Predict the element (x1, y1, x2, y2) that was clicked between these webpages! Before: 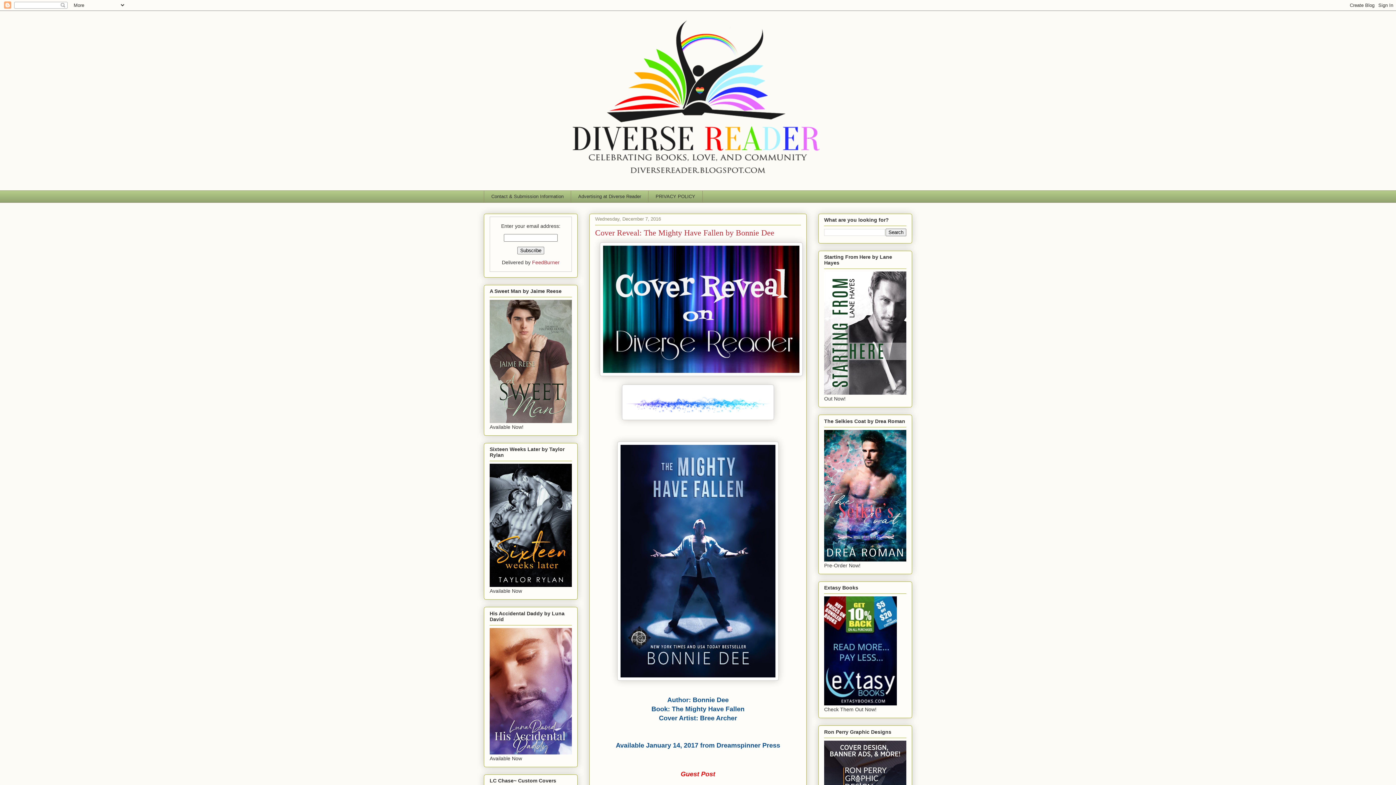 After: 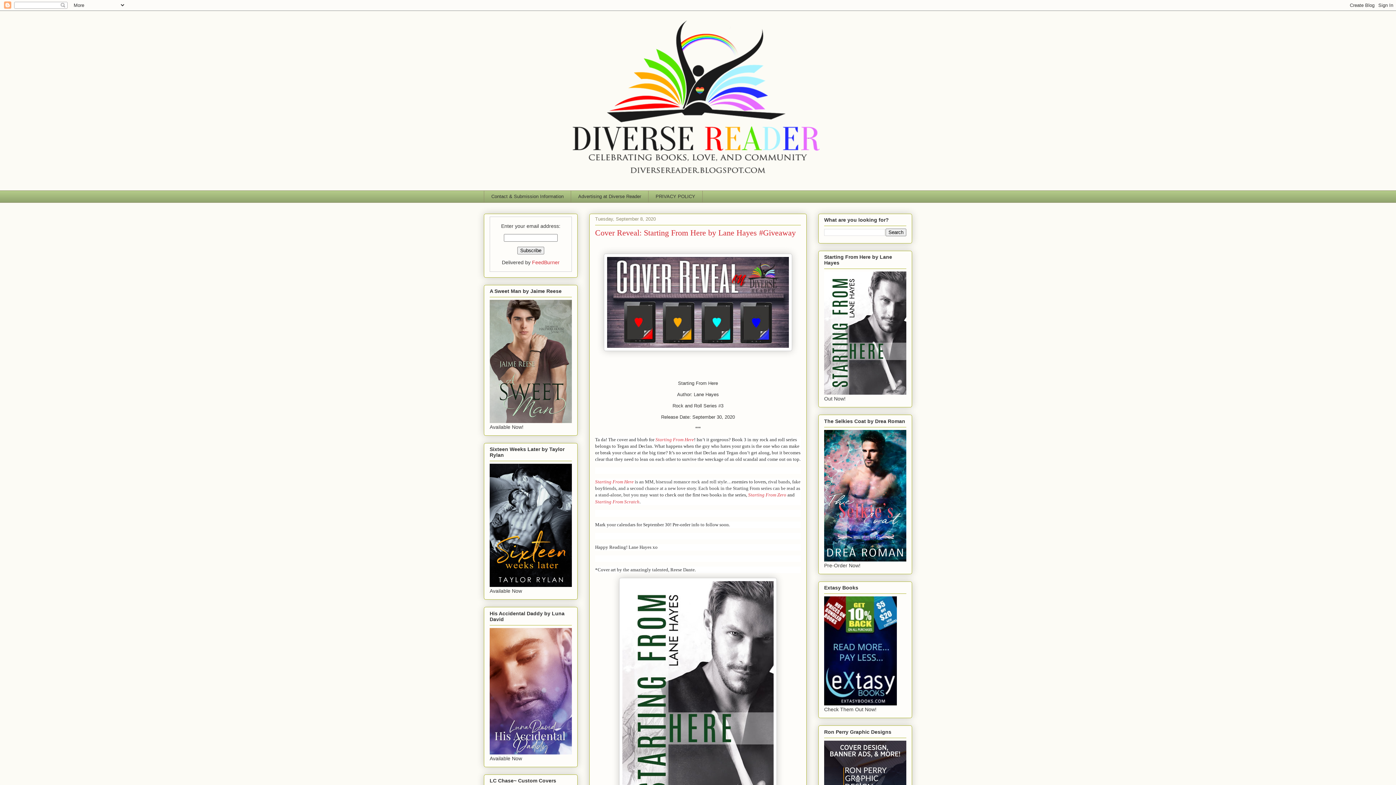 Action: bbox: (484, 10, 912, 186)